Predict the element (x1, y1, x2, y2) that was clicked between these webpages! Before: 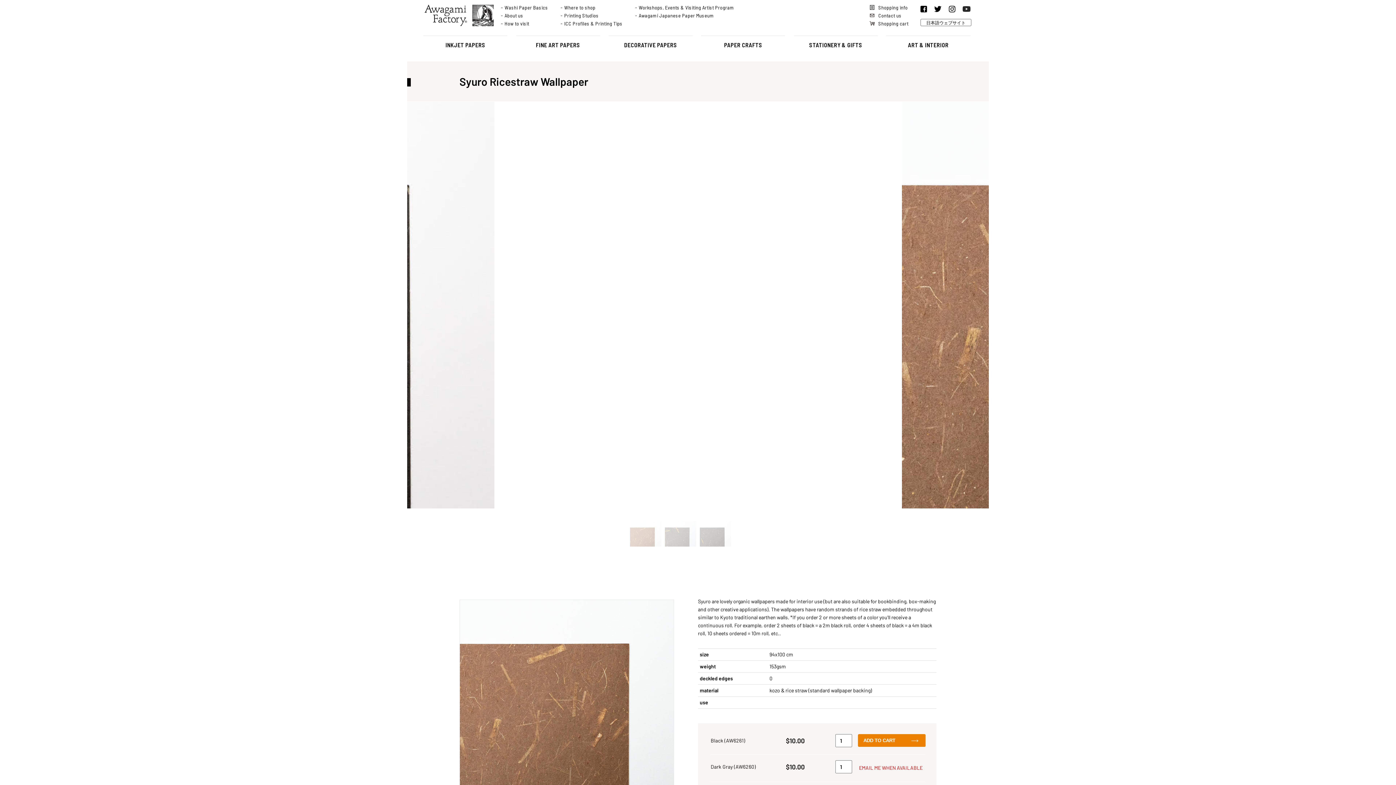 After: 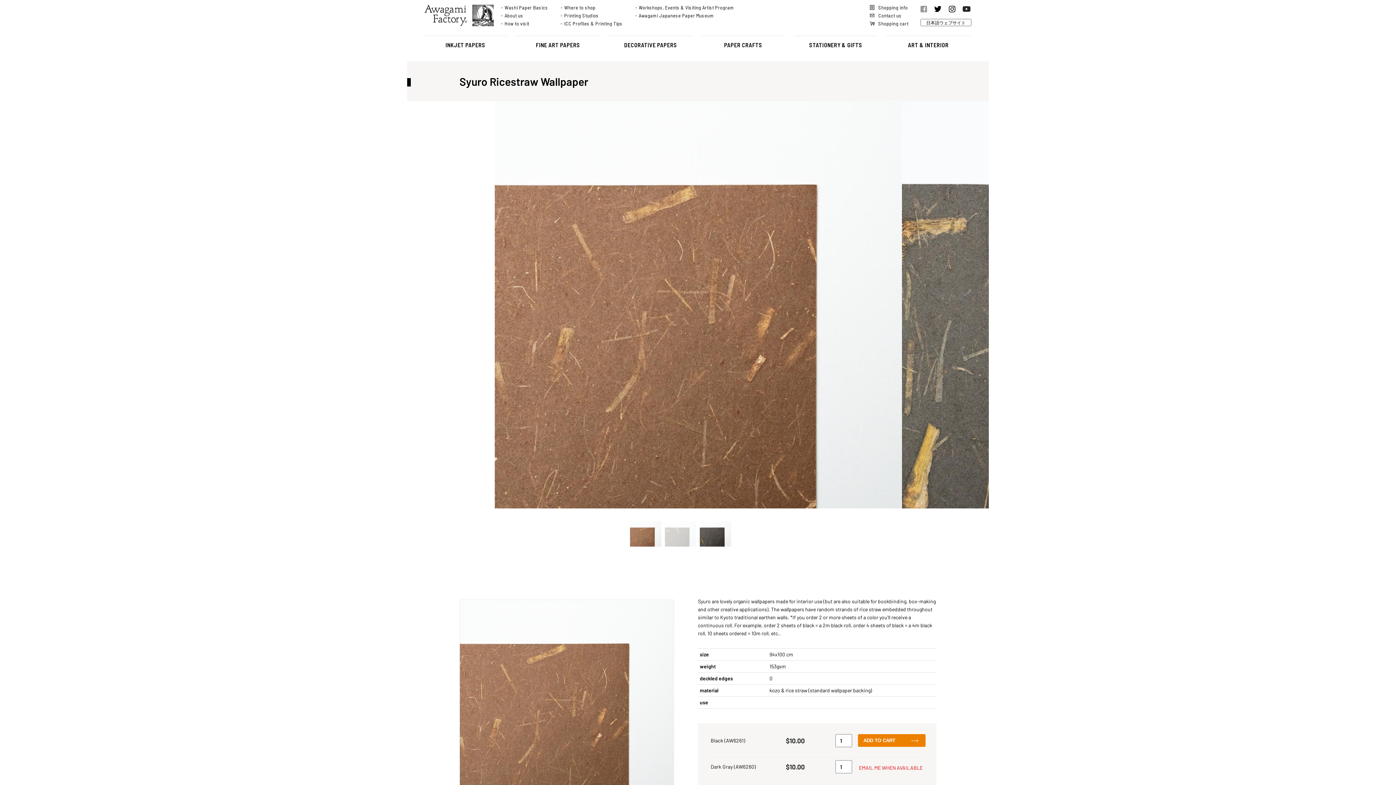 Action: bbox: (920, 5, 927, 12)